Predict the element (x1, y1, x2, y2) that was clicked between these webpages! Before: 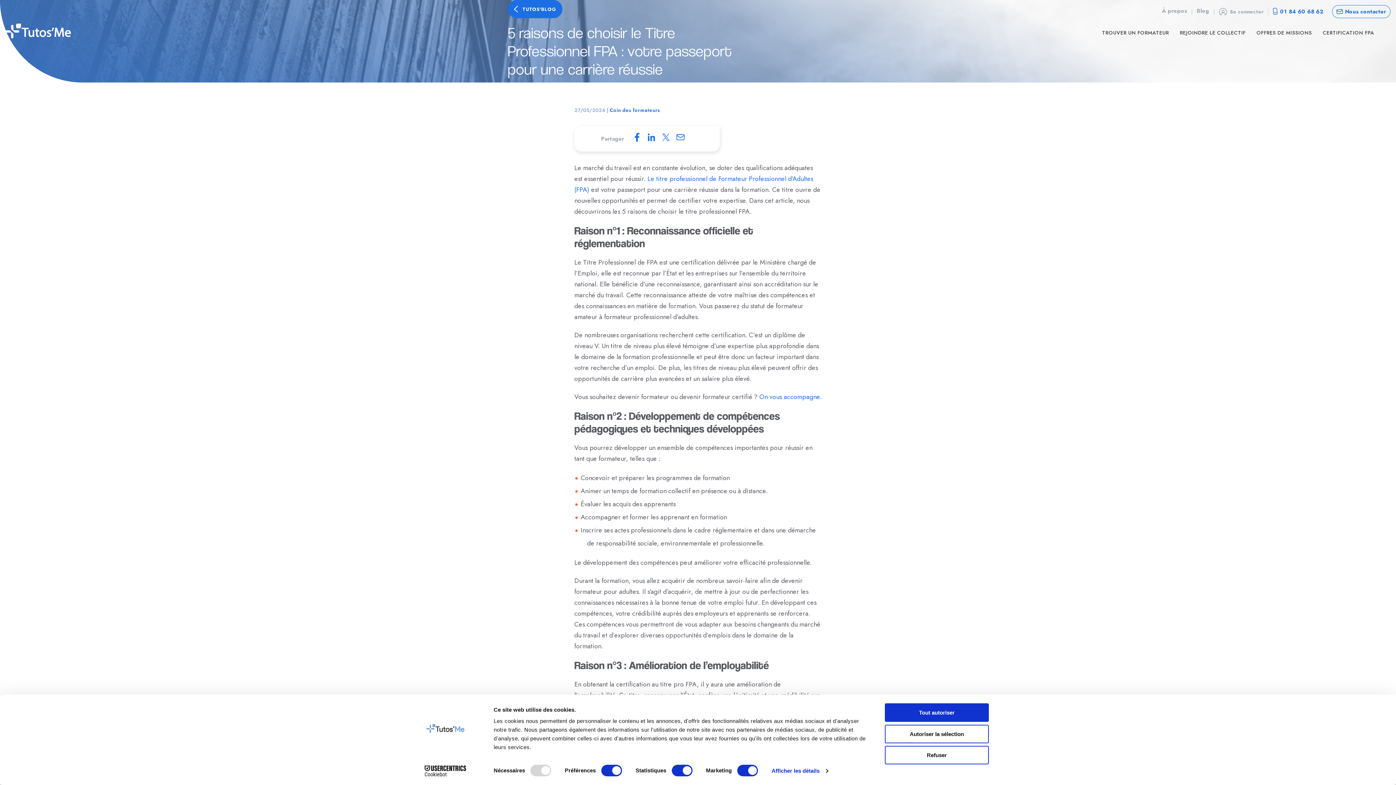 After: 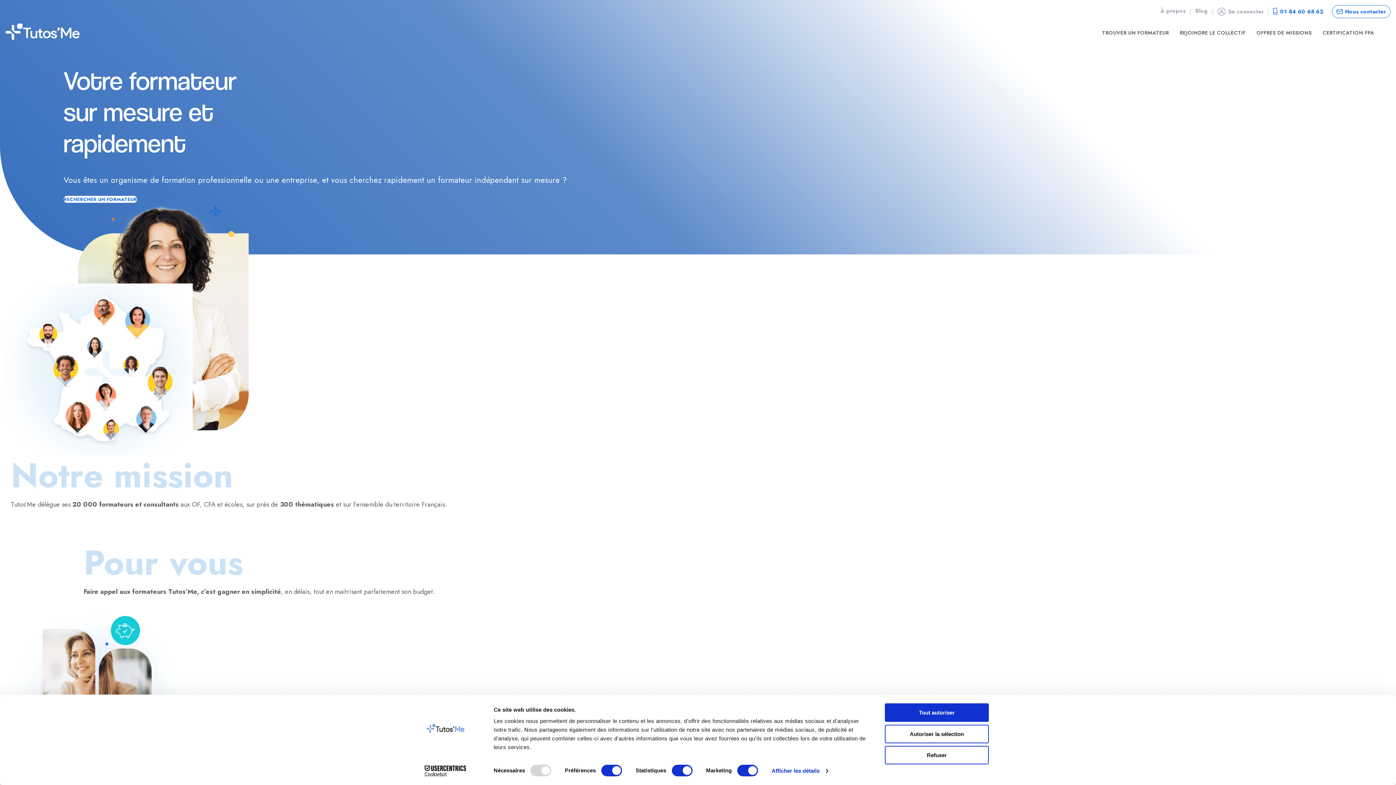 Action: label: TROUVER UN FORMATEUR bbox: (1102, 28, 1169, 38)